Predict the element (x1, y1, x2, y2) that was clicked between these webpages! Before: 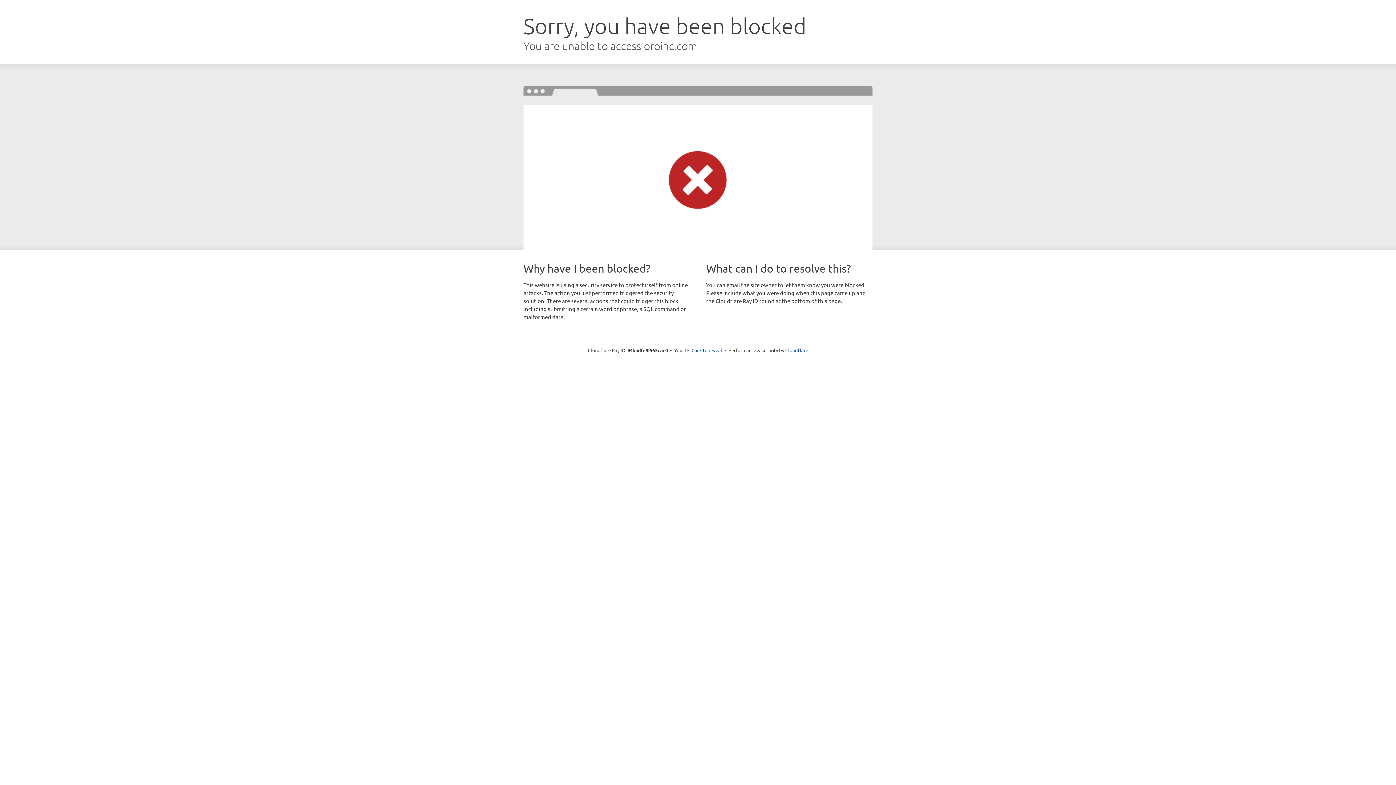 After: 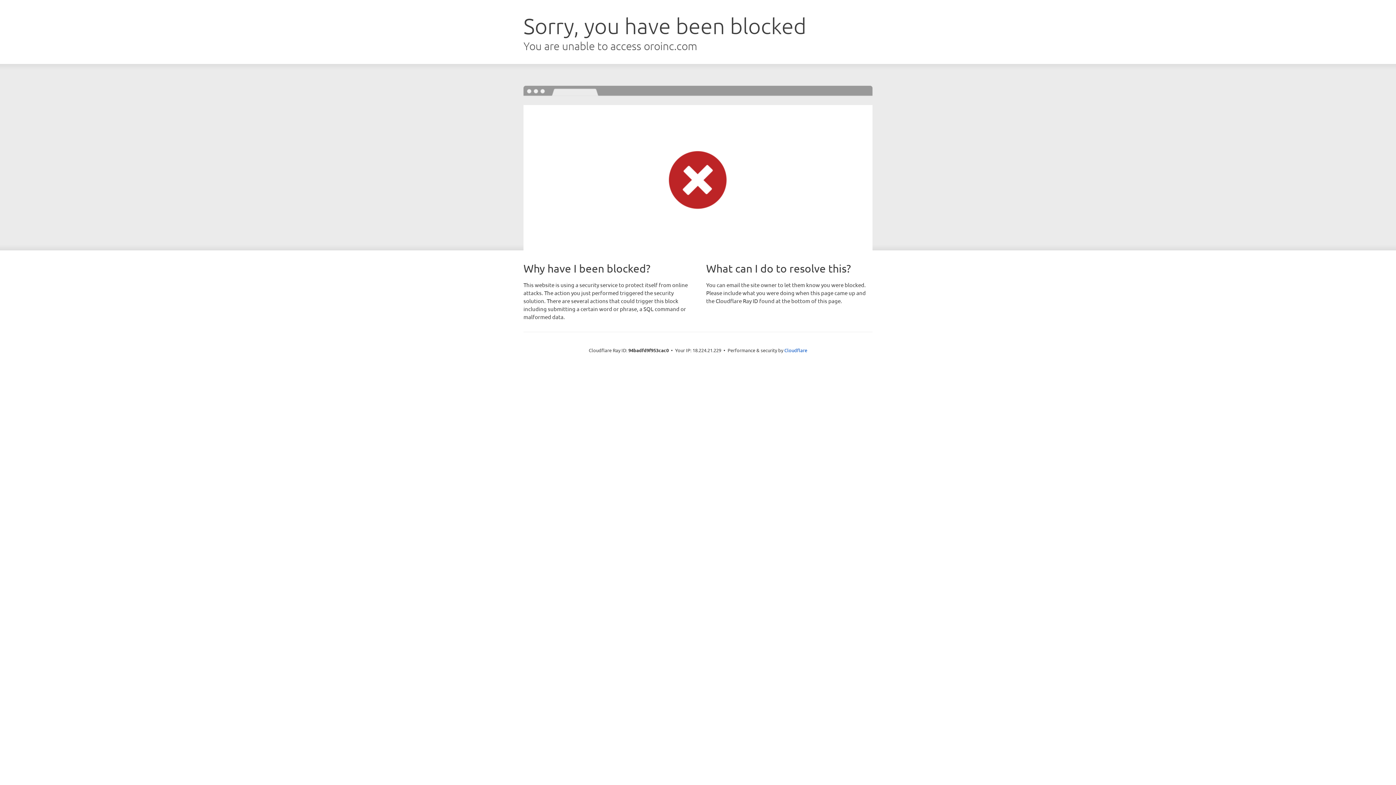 Action: label: Click to reveal bbox: (691, 346, 722, 353)